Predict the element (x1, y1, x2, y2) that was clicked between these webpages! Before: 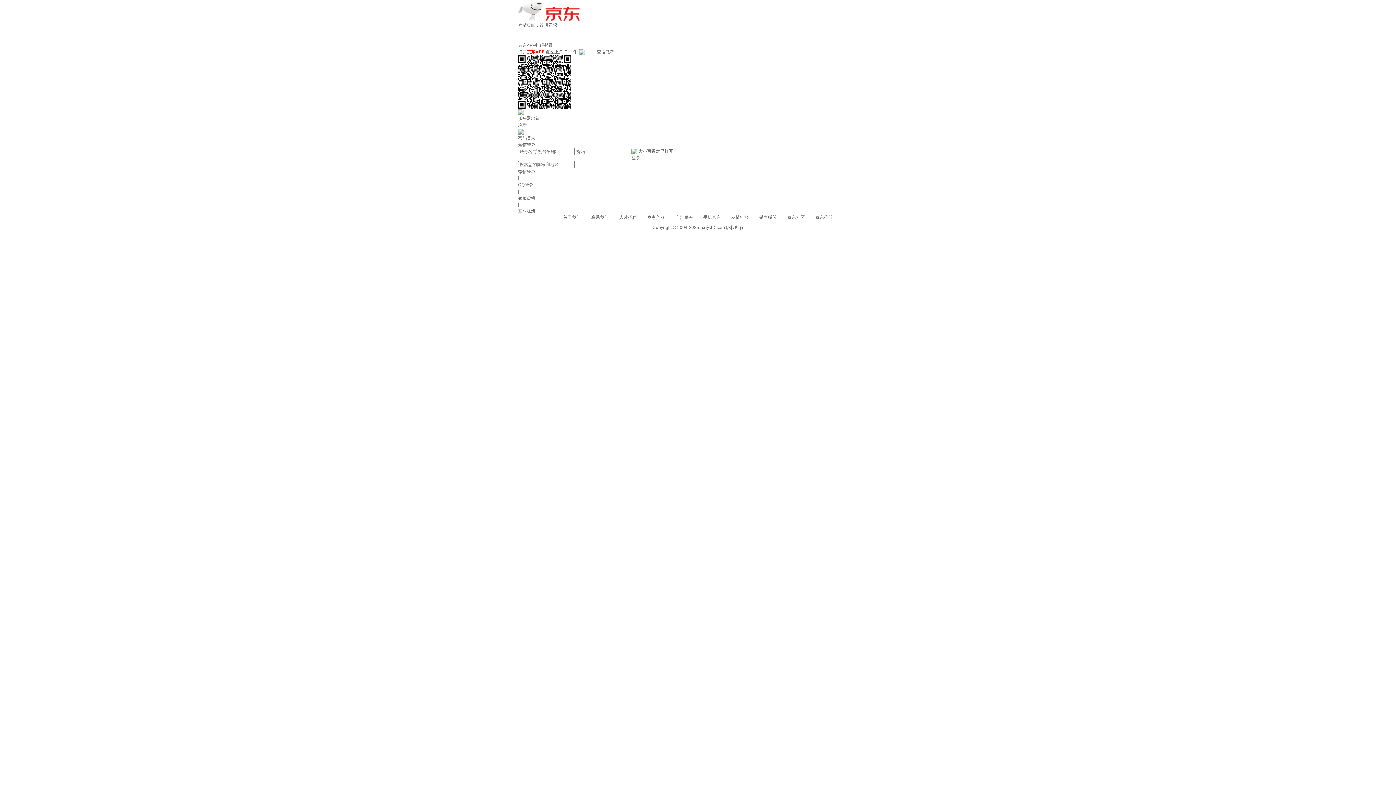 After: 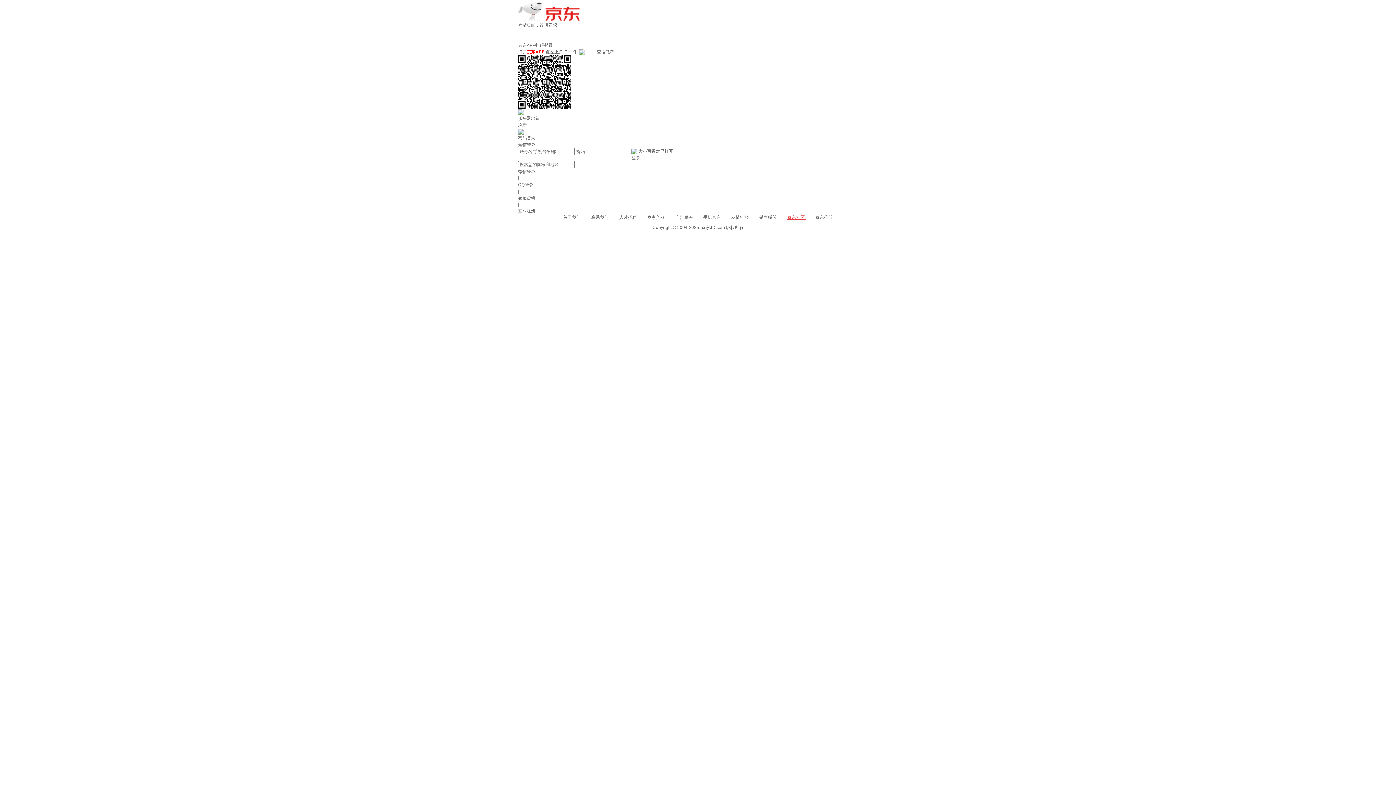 Action: bbox: (787, 214, 806, 220) label: 京东社区 